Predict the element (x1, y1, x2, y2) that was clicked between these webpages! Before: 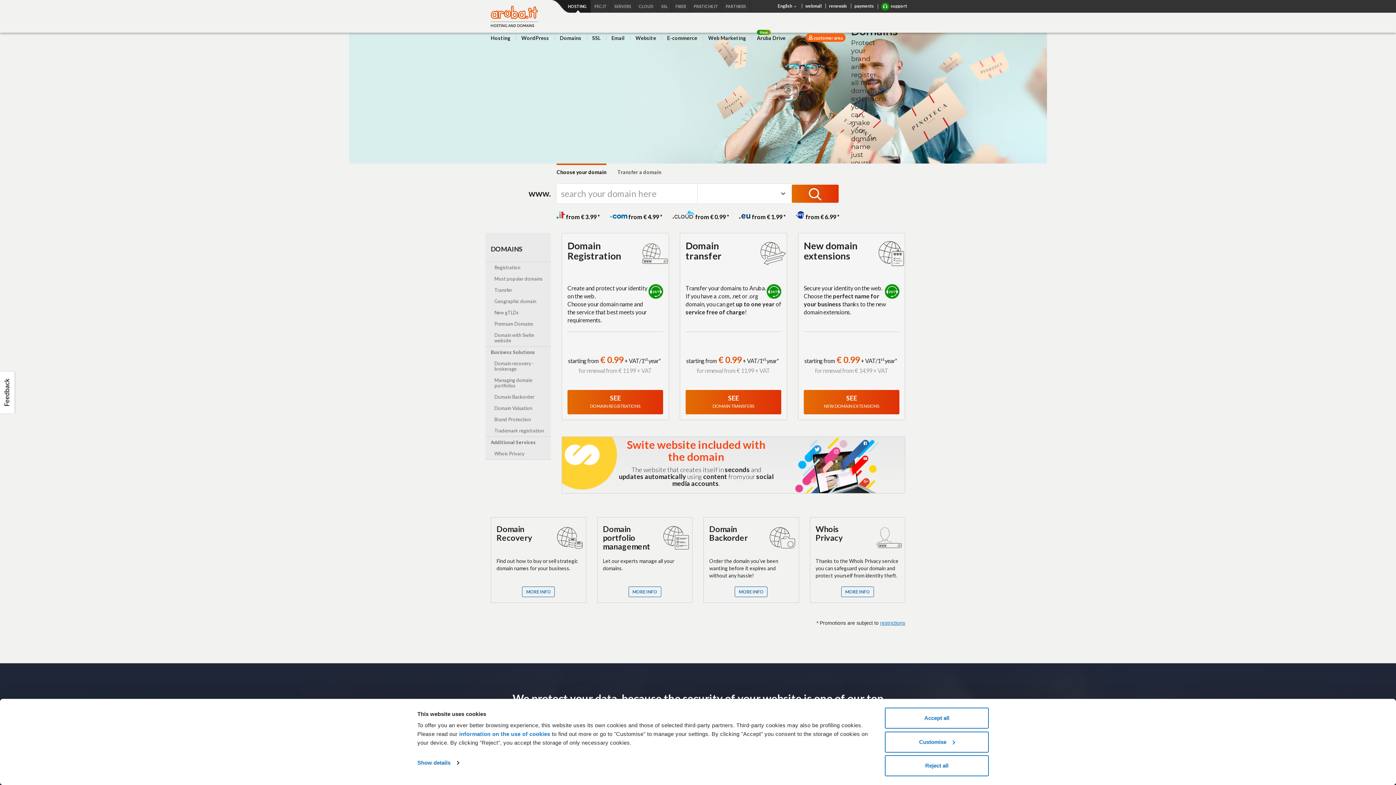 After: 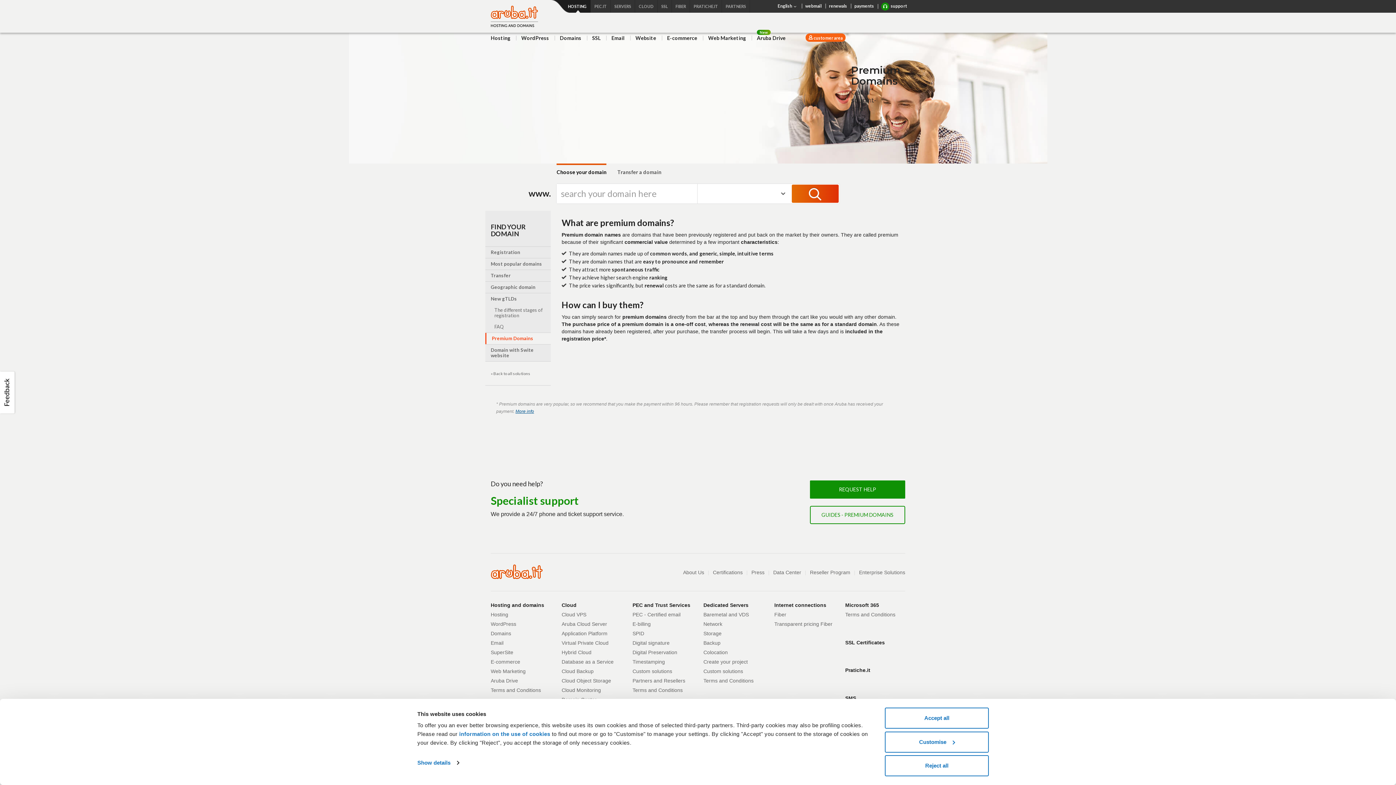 Action: label: Premium Domains bbox: (485, 318, 550, 329)